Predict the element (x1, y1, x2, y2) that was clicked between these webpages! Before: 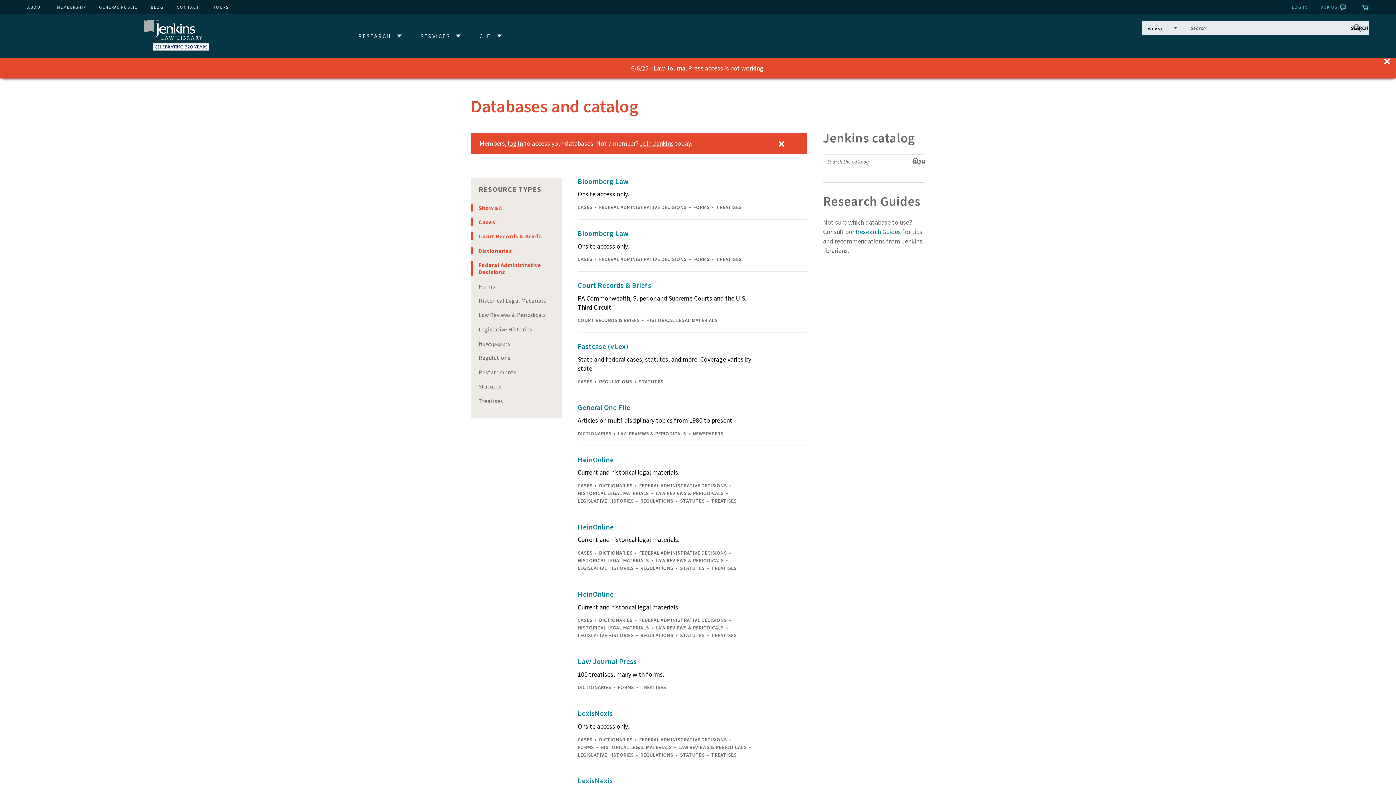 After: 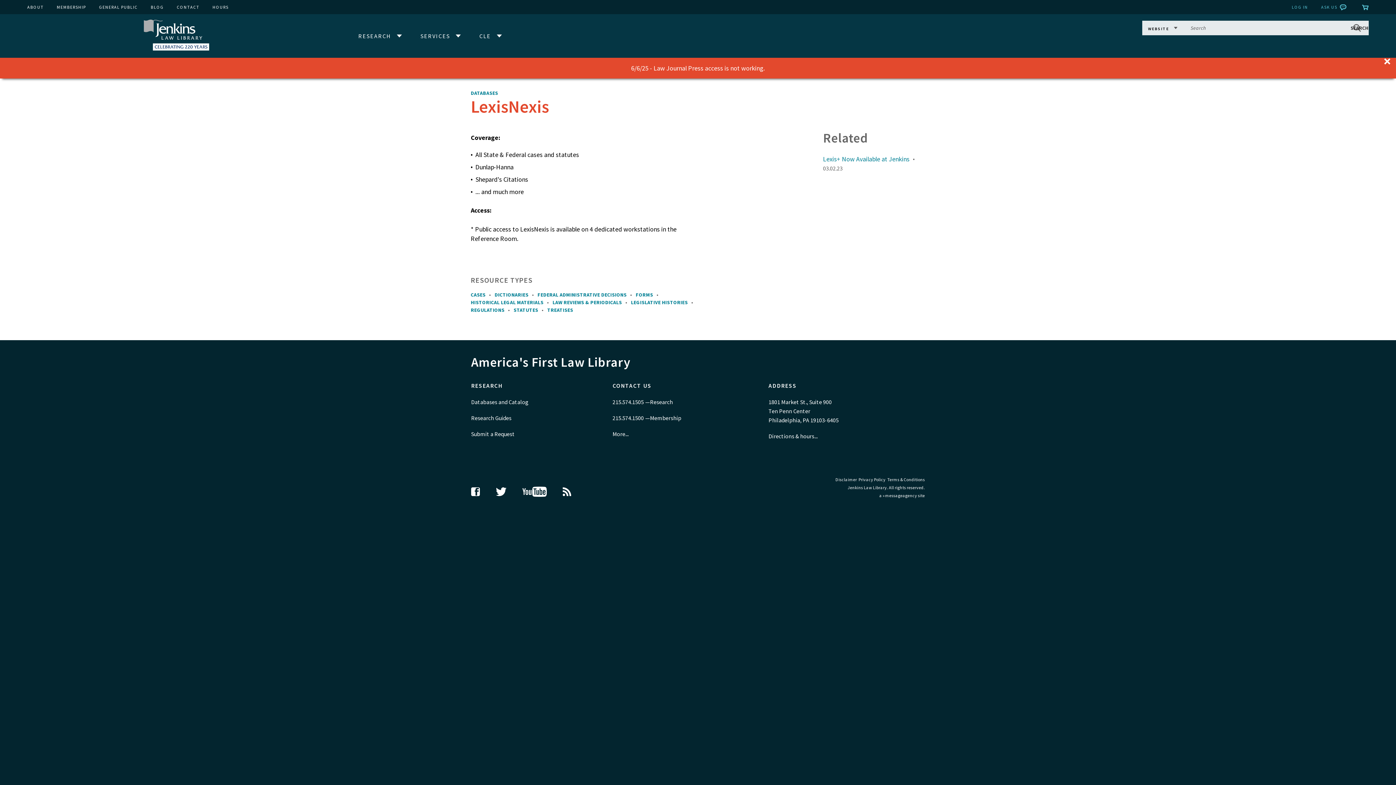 Action: bbox: (577, 708, 755, 718) label: LexisNexis